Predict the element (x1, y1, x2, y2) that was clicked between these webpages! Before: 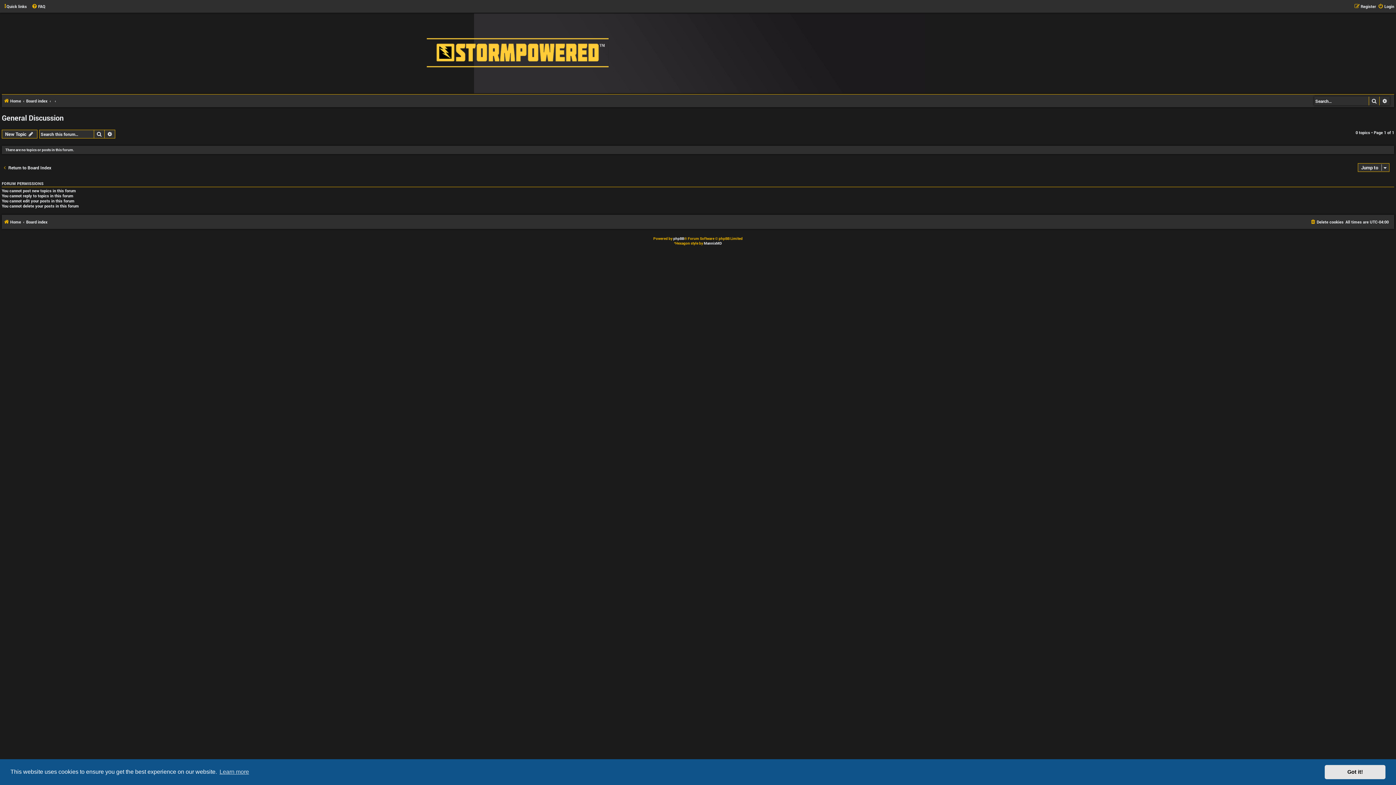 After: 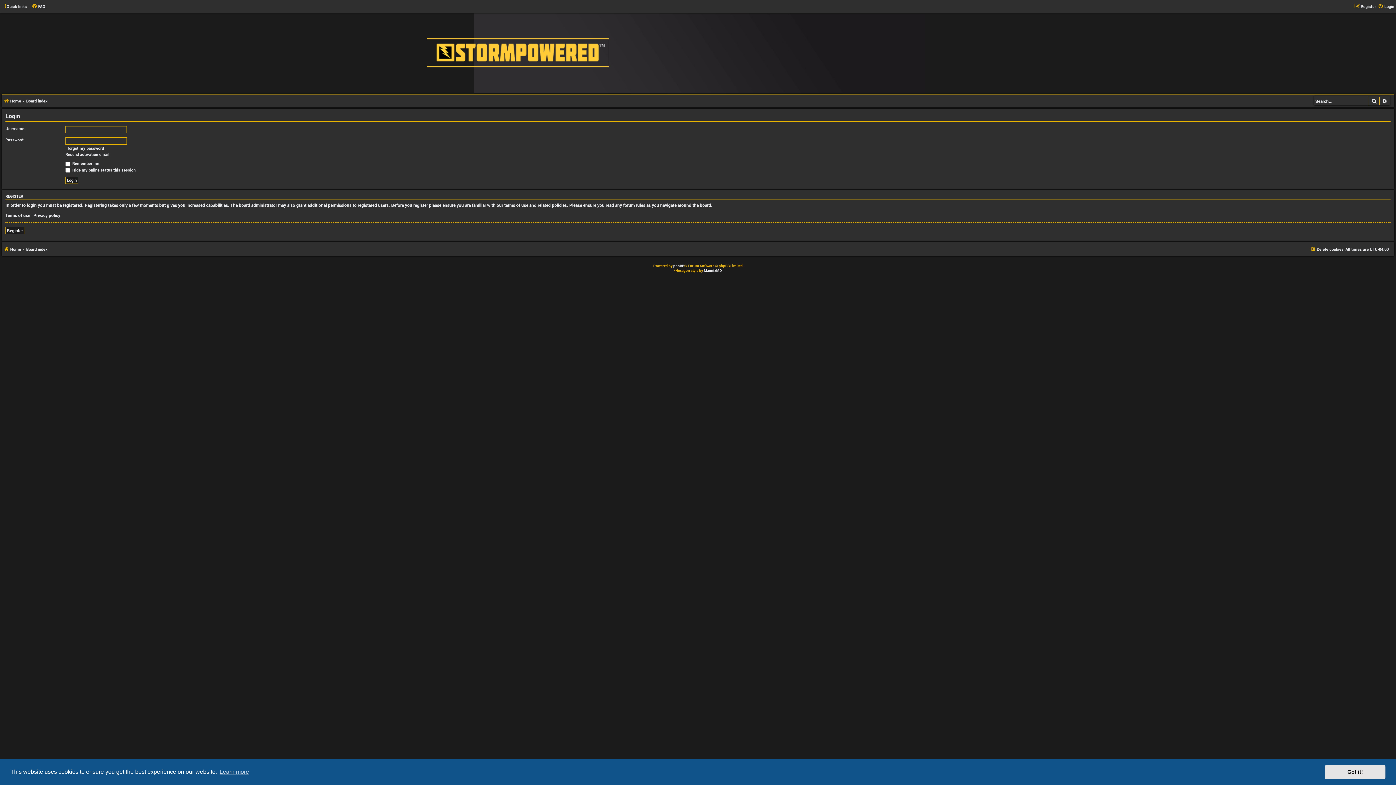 Action: label: Login bbox: (1378, 2, 1394, 10)